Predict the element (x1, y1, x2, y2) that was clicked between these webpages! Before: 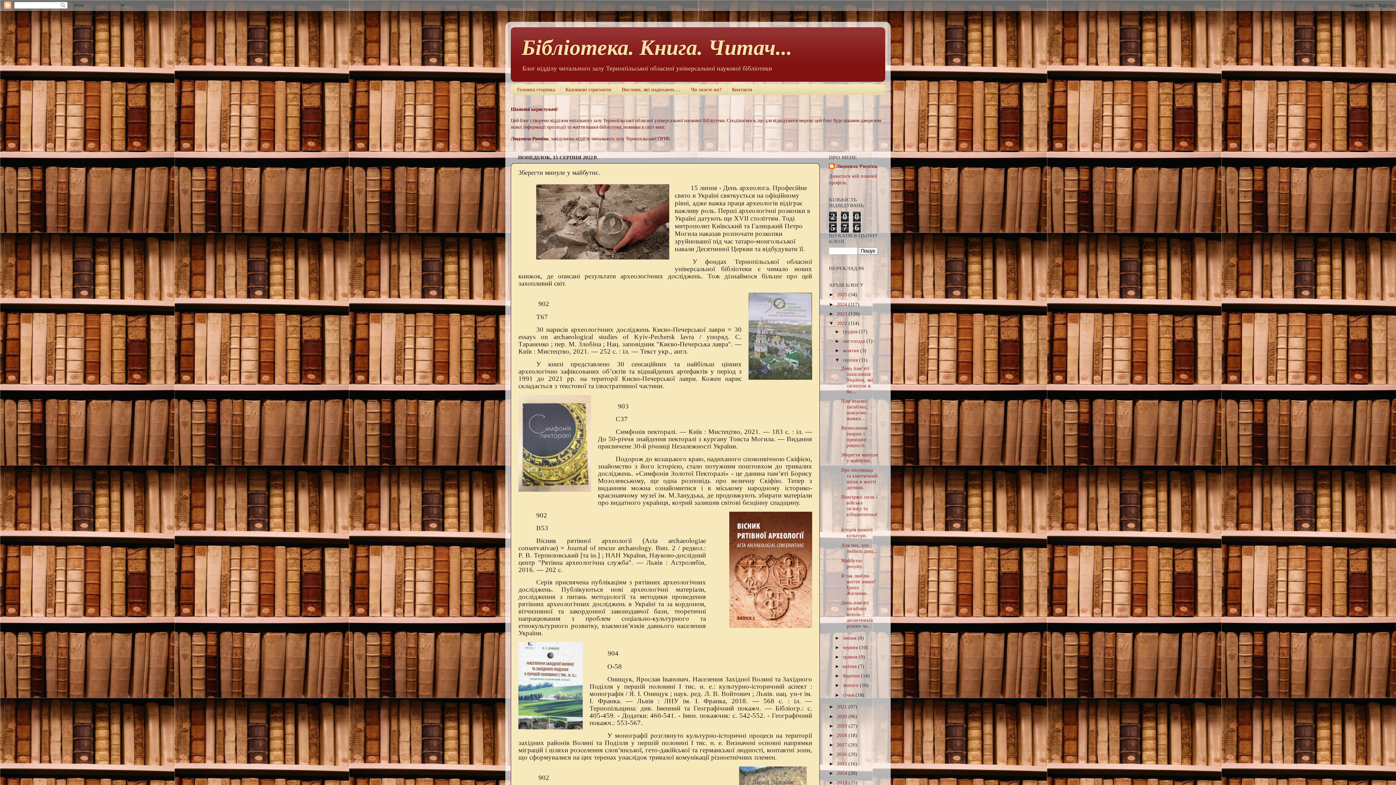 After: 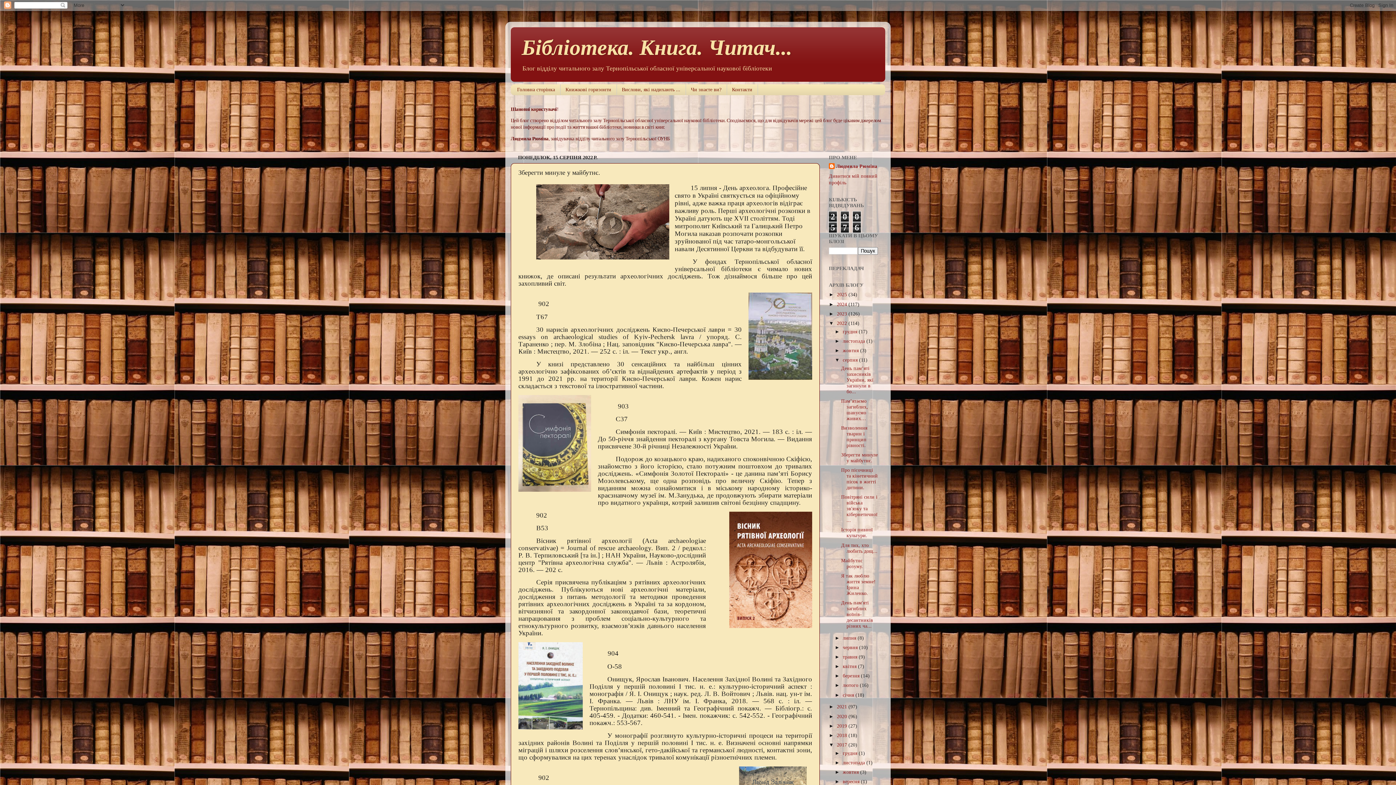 Action: bbox: (829, 742, 837, 747) label: ►  